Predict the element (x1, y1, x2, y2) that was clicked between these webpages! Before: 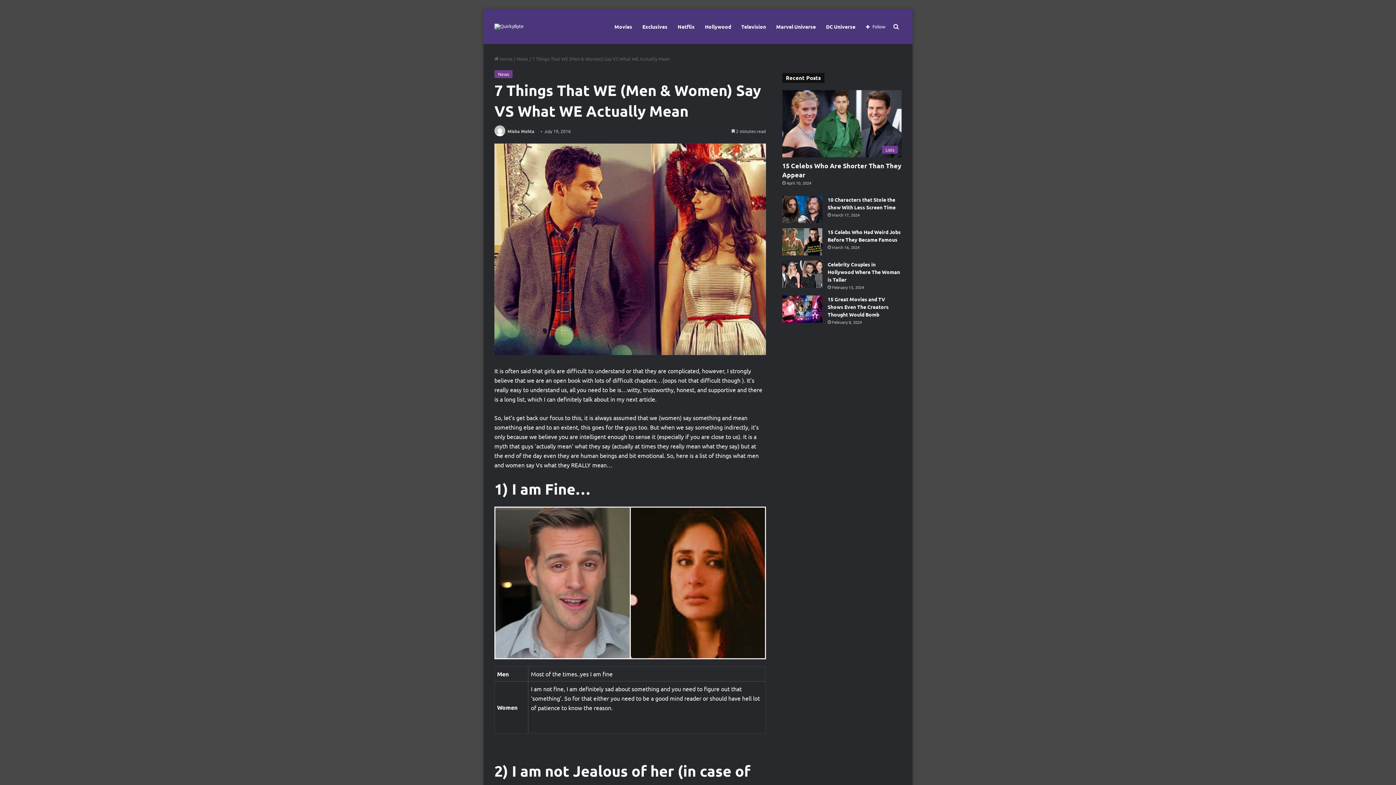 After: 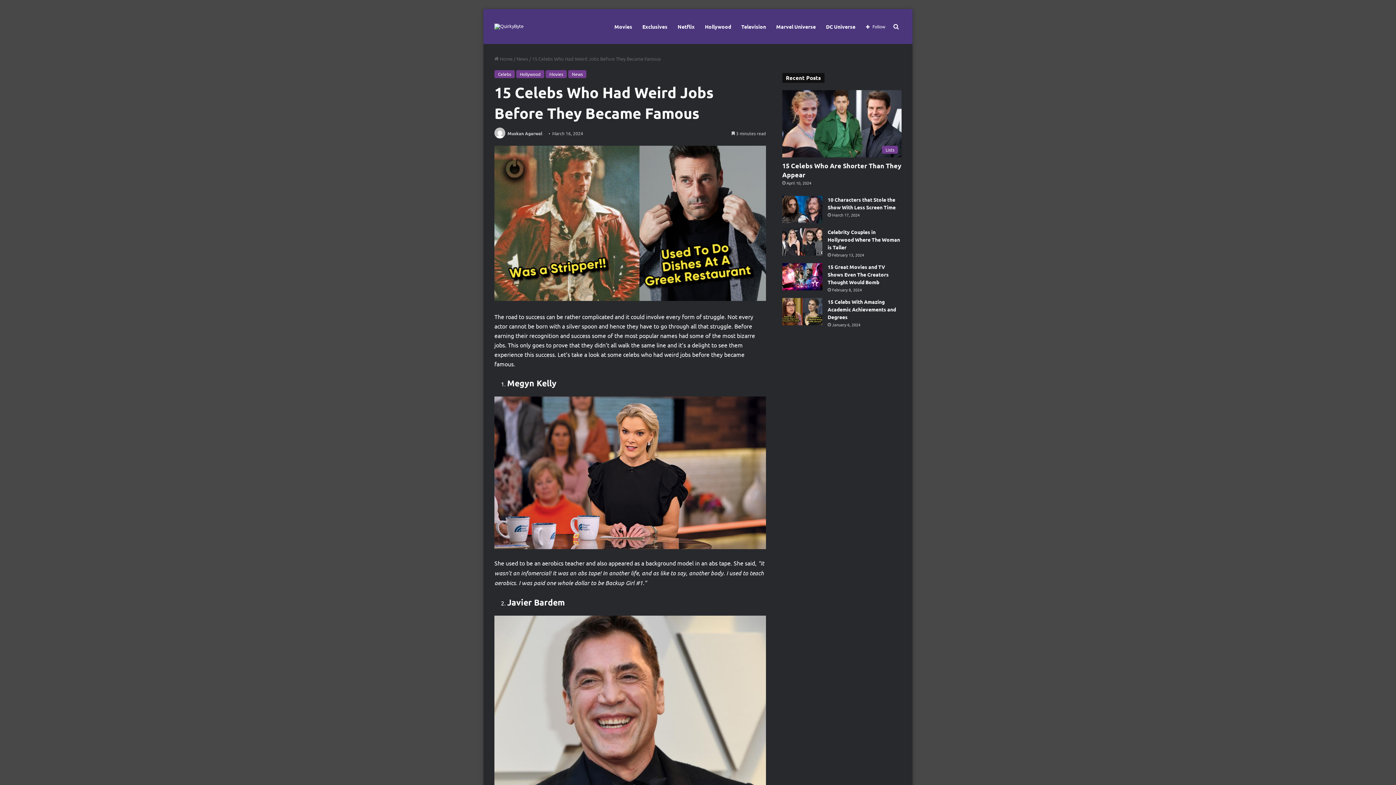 Action: label: 15 Celebs Who Had Weird Jobs Before They Became Famous bbox: (782, 228, 822, 255)